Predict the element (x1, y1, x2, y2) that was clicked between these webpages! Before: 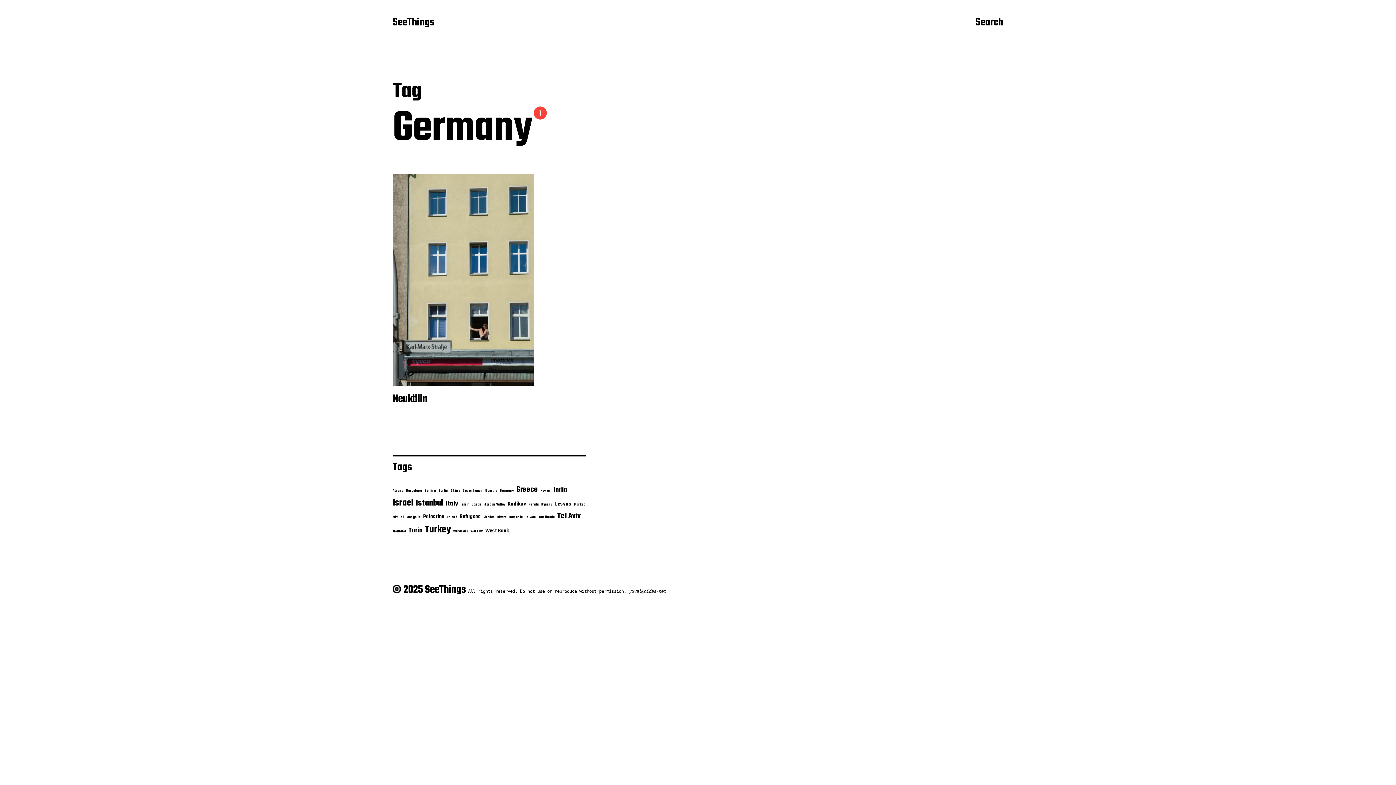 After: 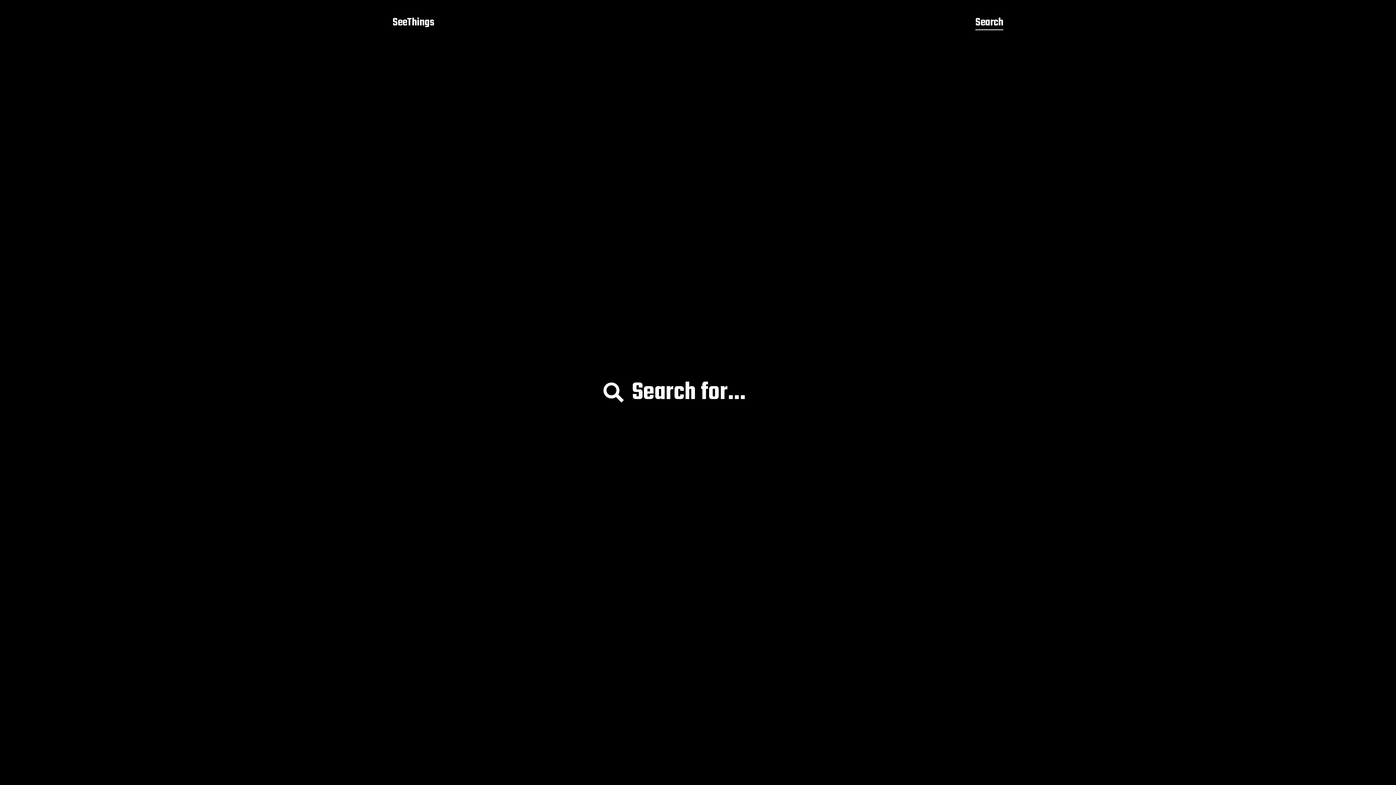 Action: bbox: (975, 15, 1003, 30) label: Search